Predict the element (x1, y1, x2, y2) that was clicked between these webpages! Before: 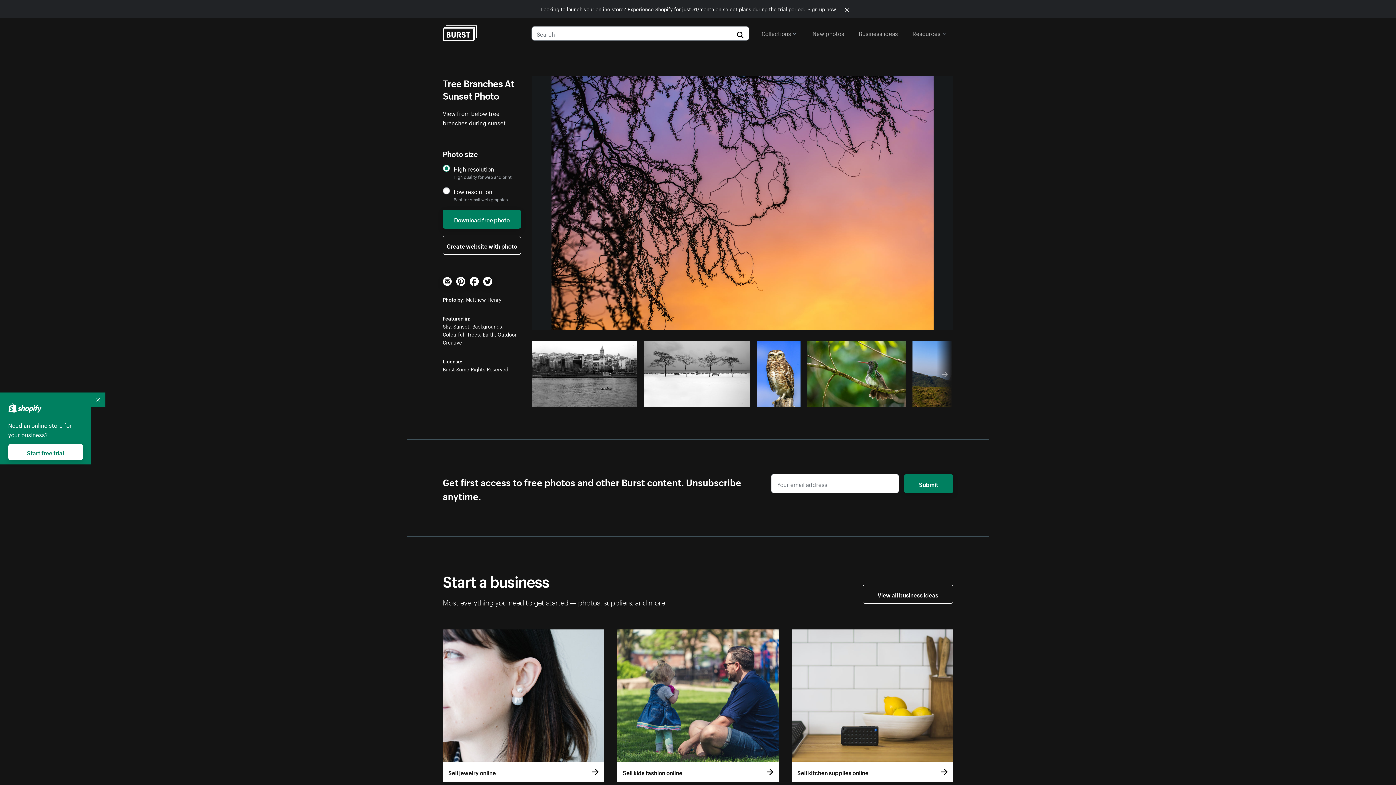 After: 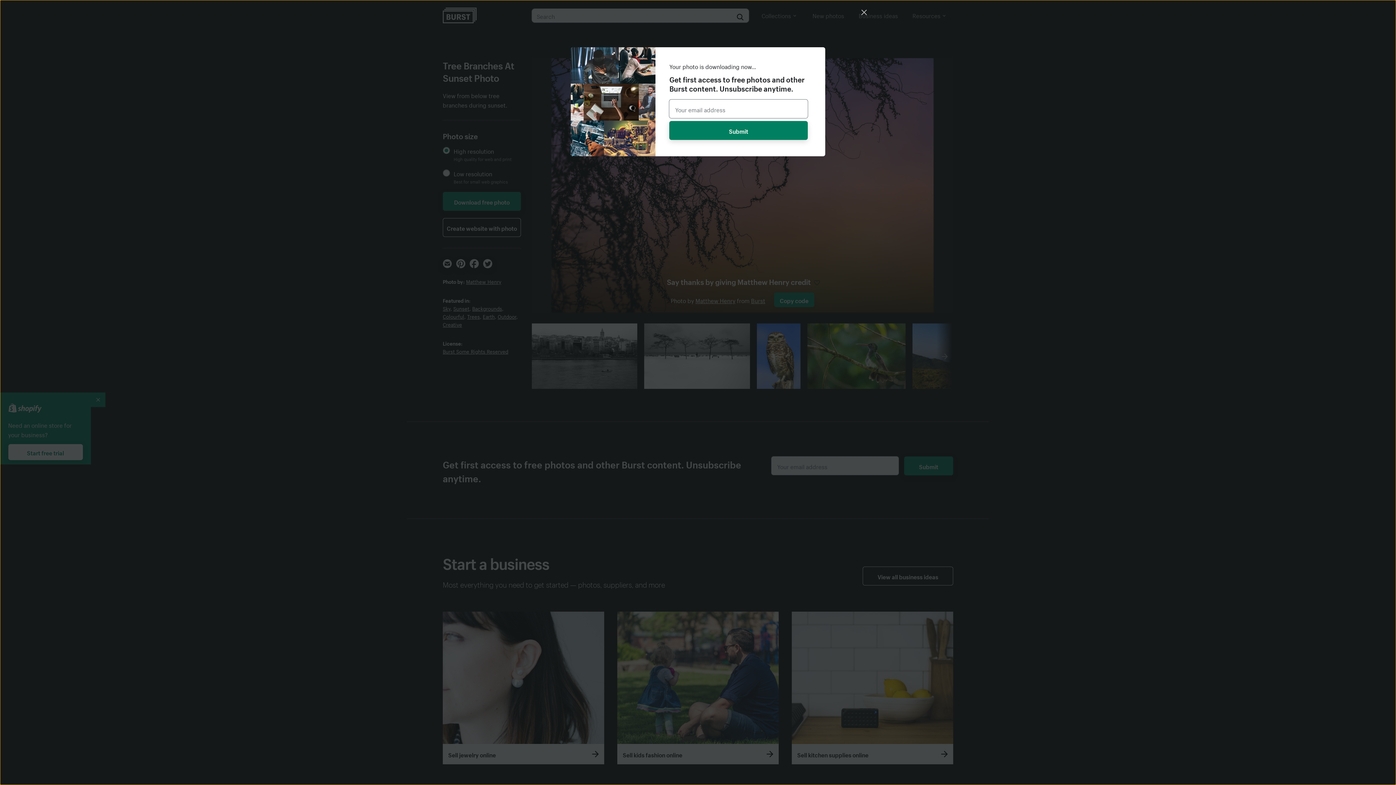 Action: bbox: (442, 209, 521, 228) label: Download free photo